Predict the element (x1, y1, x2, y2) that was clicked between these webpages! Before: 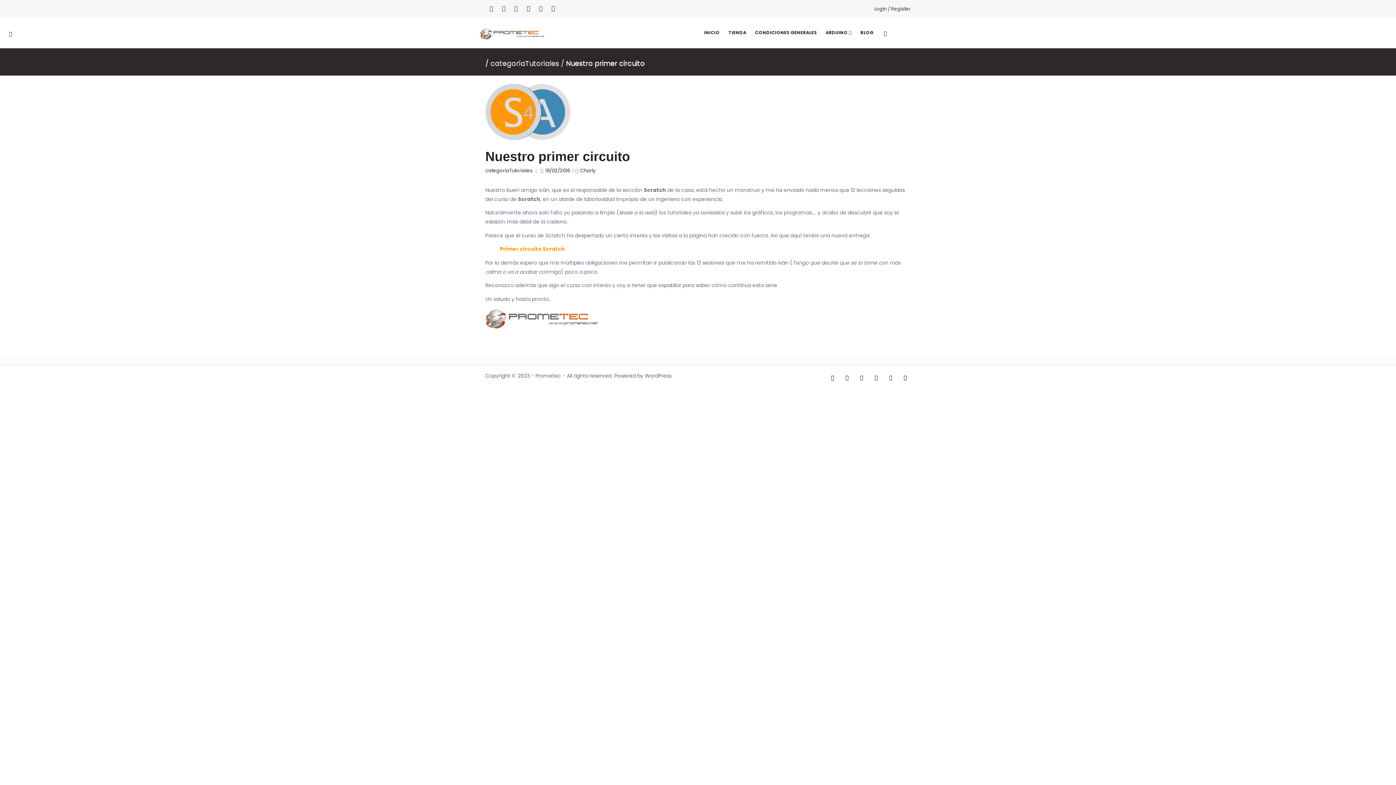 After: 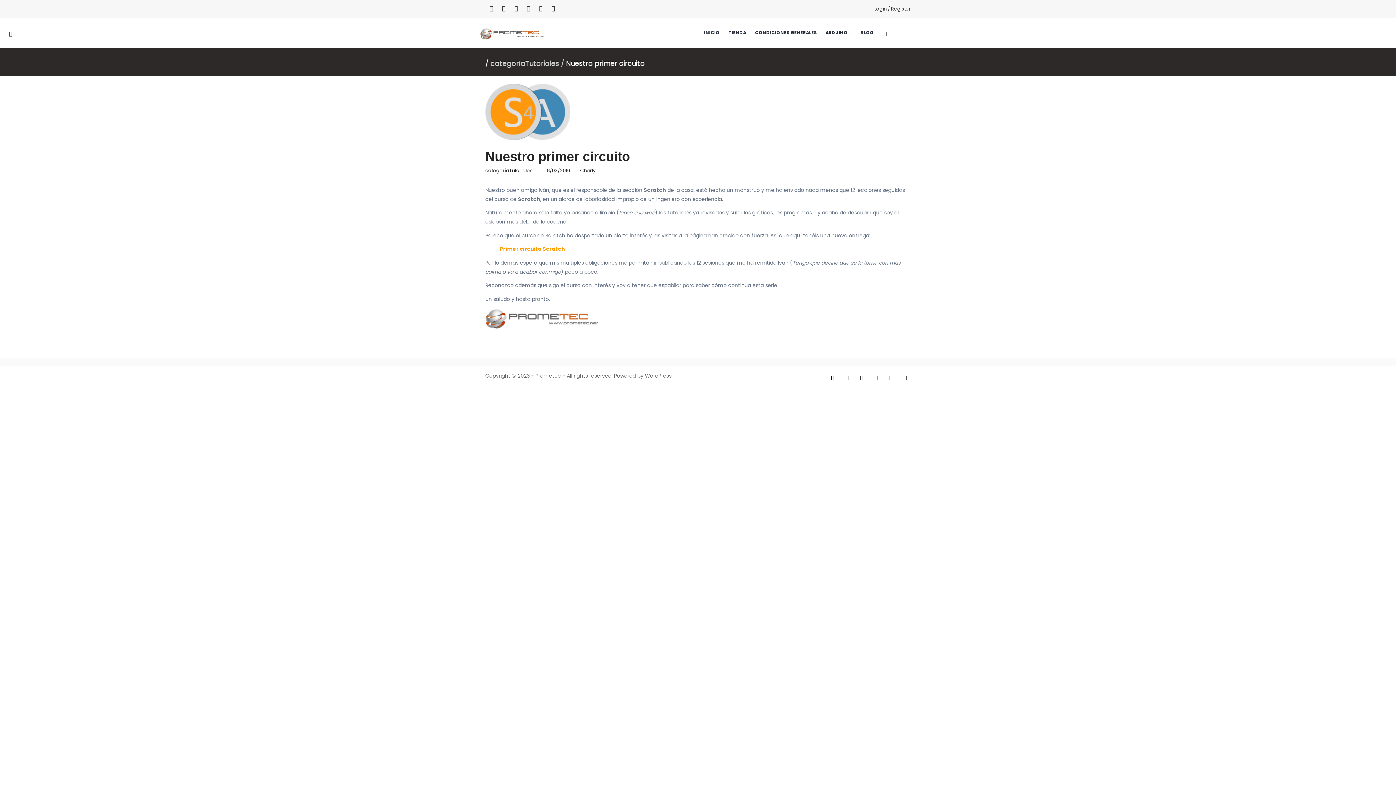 Action: bbox: (885, 373, 896, 382)